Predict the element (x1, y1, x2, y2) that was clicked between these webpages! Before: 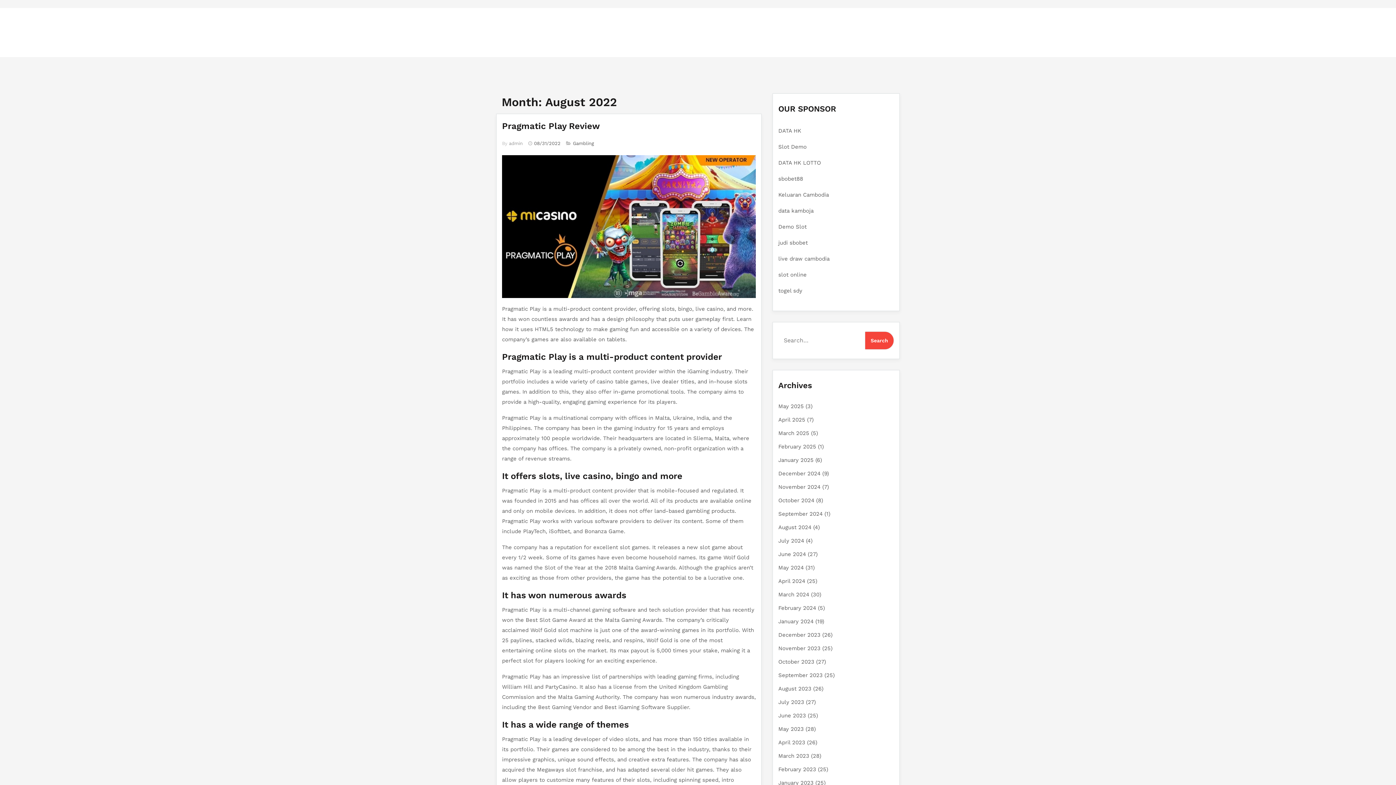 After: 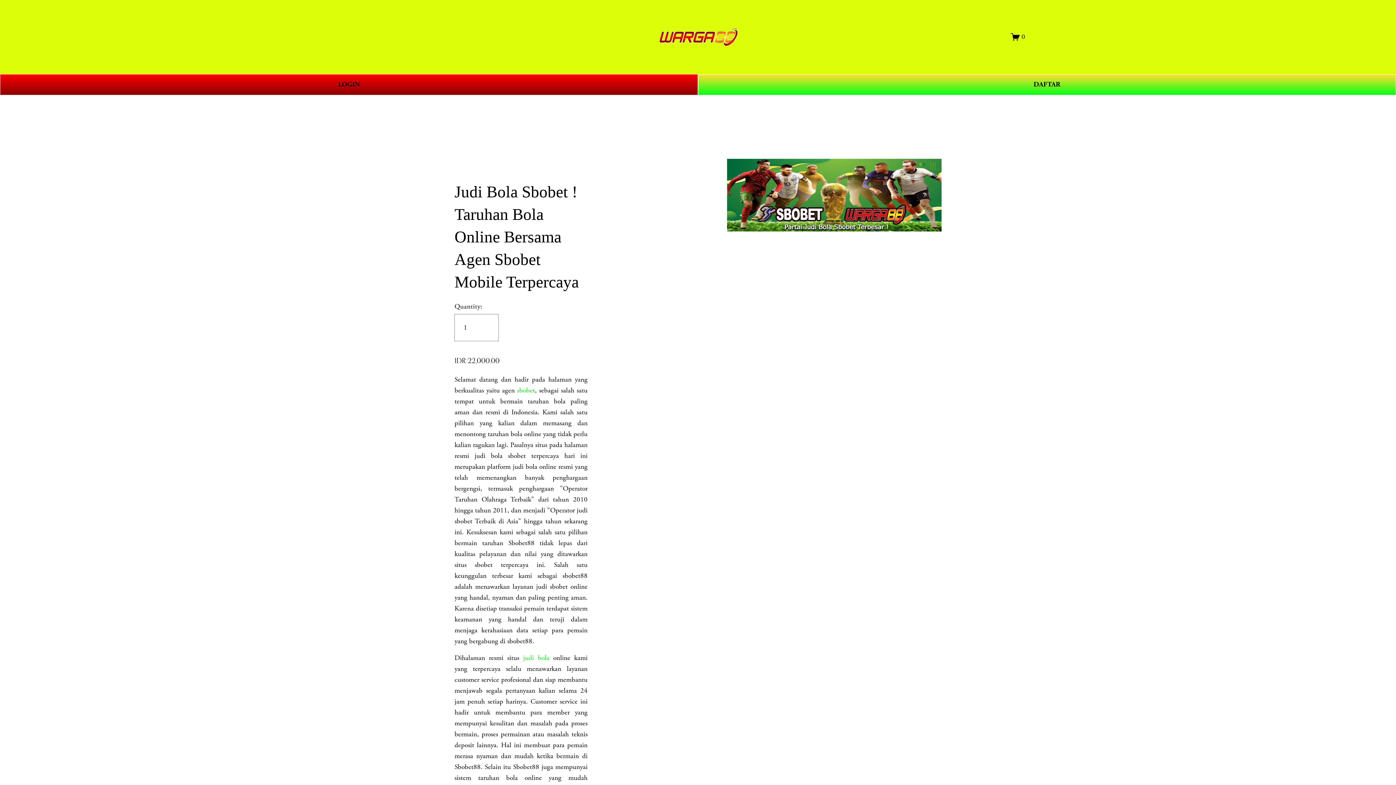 Action: label: sbobet88 bbox: (778, 175, 803, 182)